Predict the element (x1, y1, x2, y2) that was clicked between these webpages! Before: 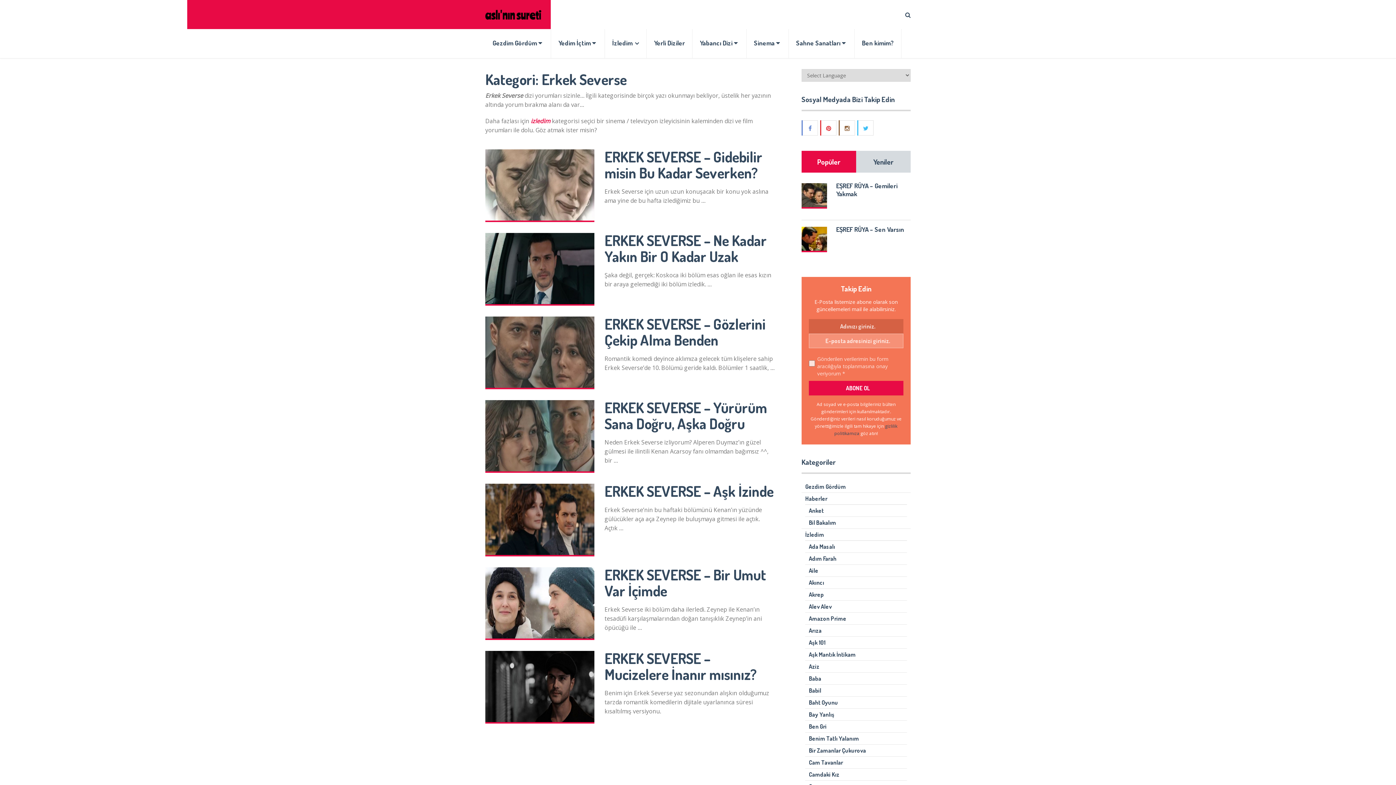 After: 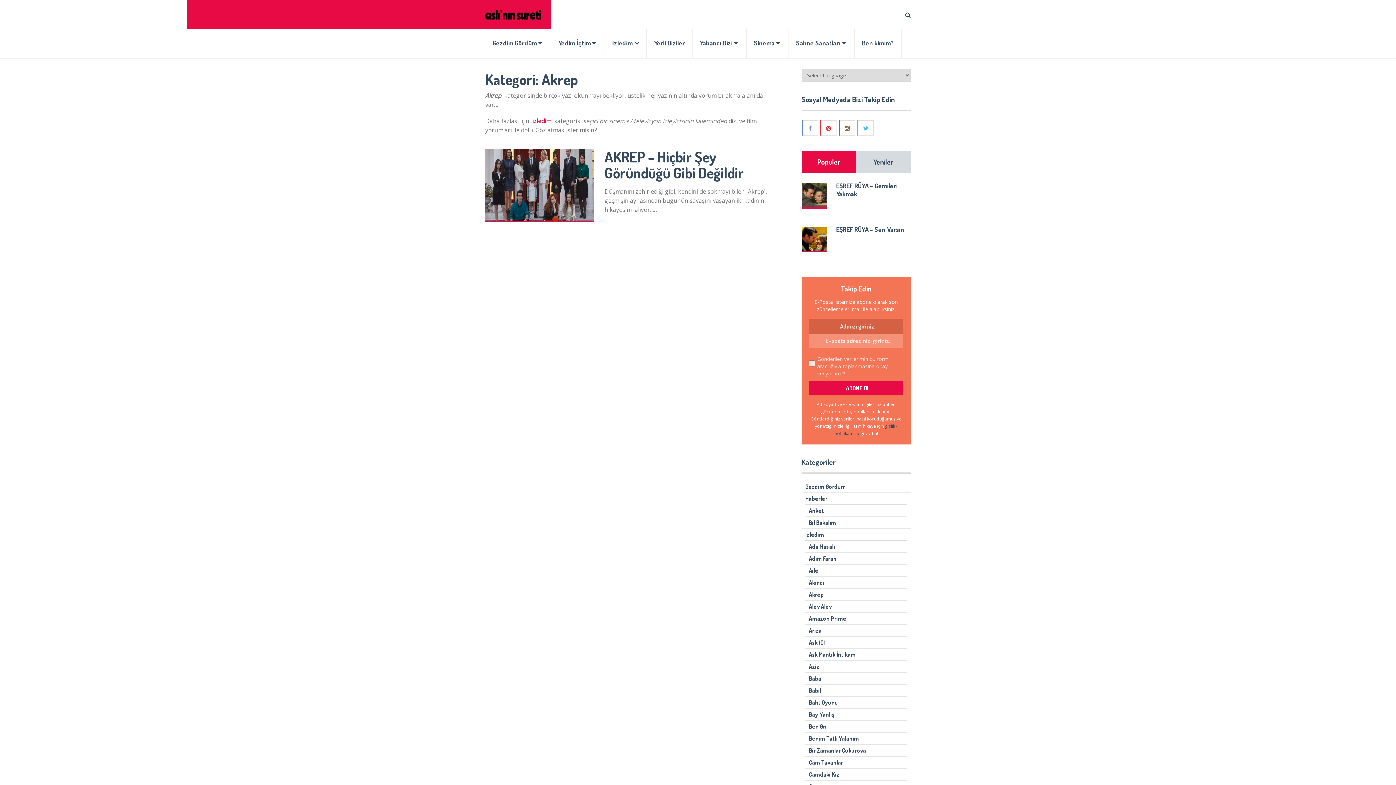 Action: label: Akrep bbox: (809, 591, 824, 598)